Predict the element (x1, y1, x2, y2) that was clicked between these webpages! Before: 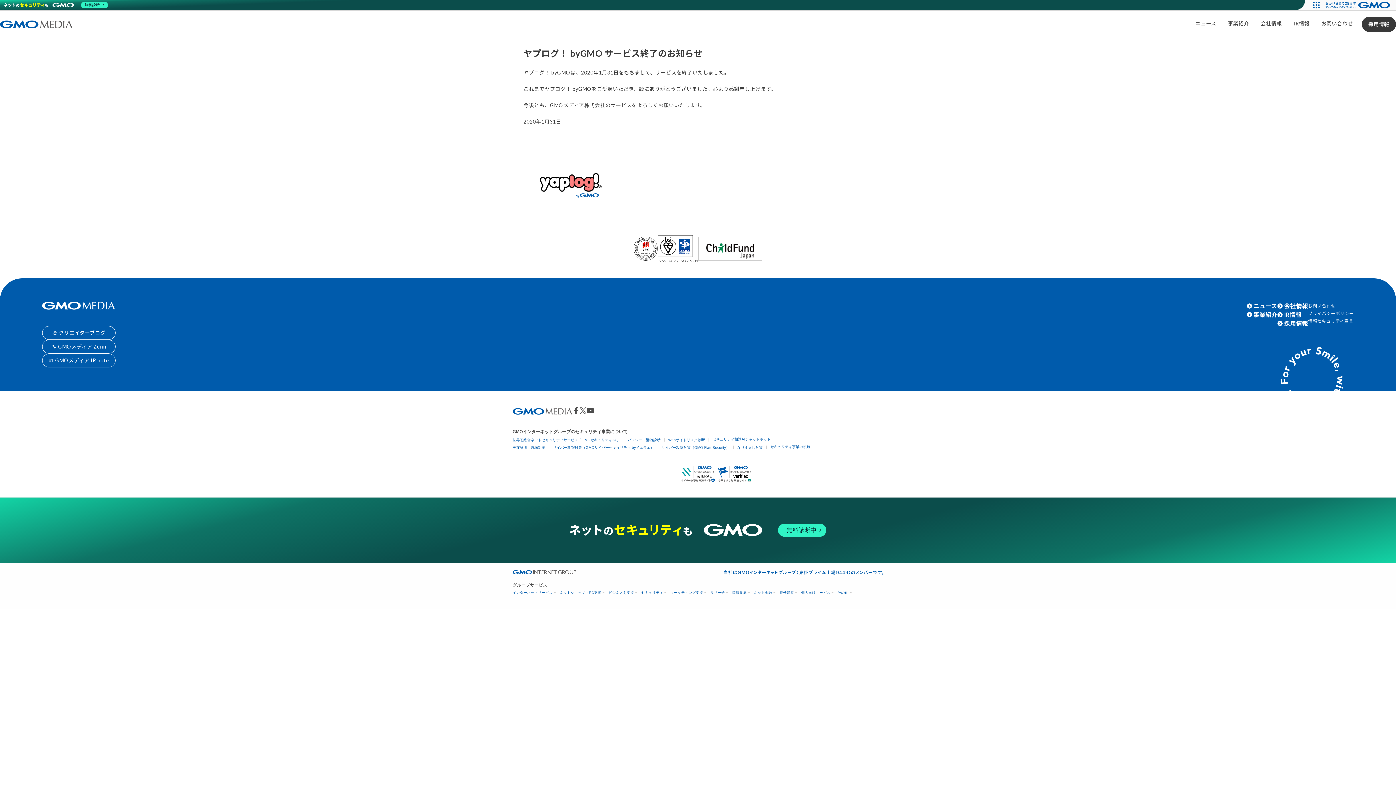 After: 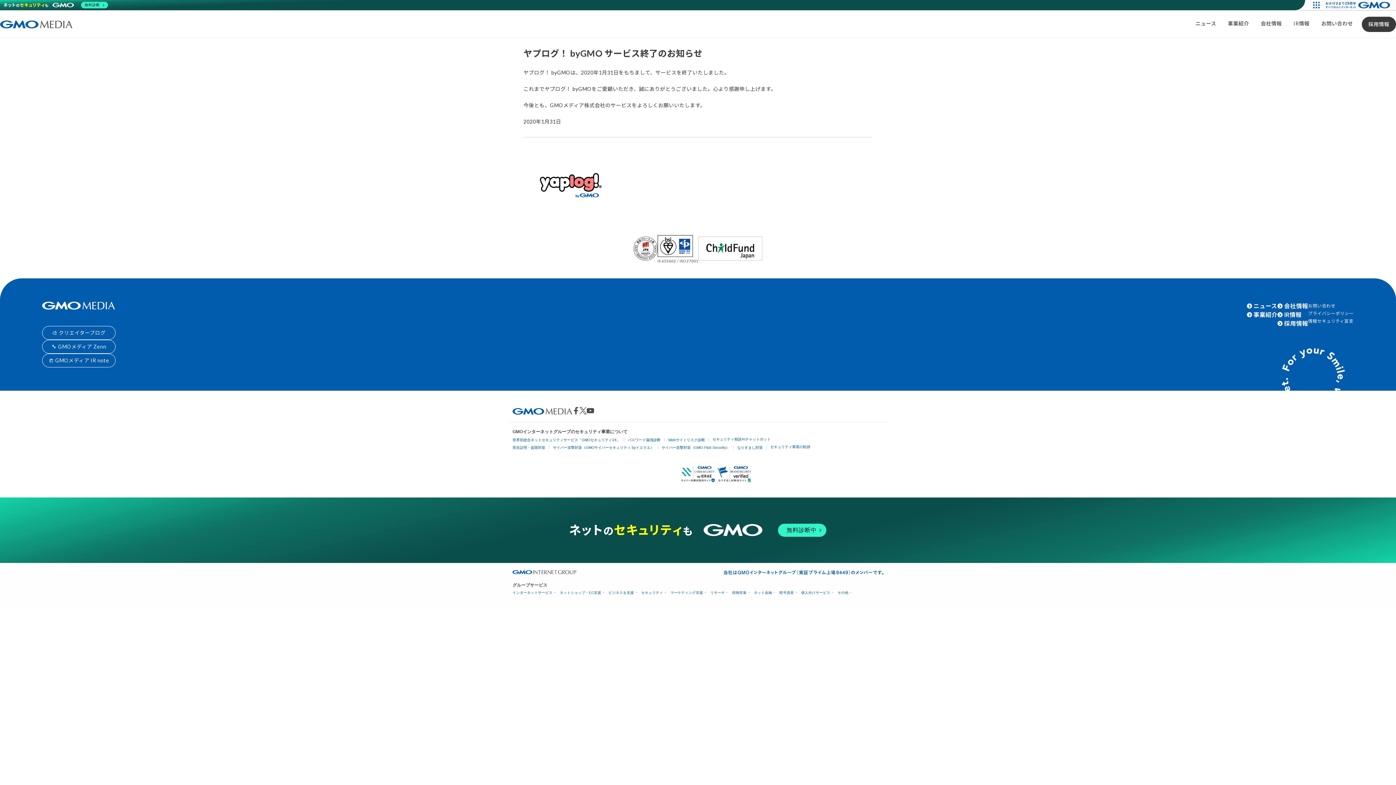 Action: bbox: (716, 469, 752, 476)